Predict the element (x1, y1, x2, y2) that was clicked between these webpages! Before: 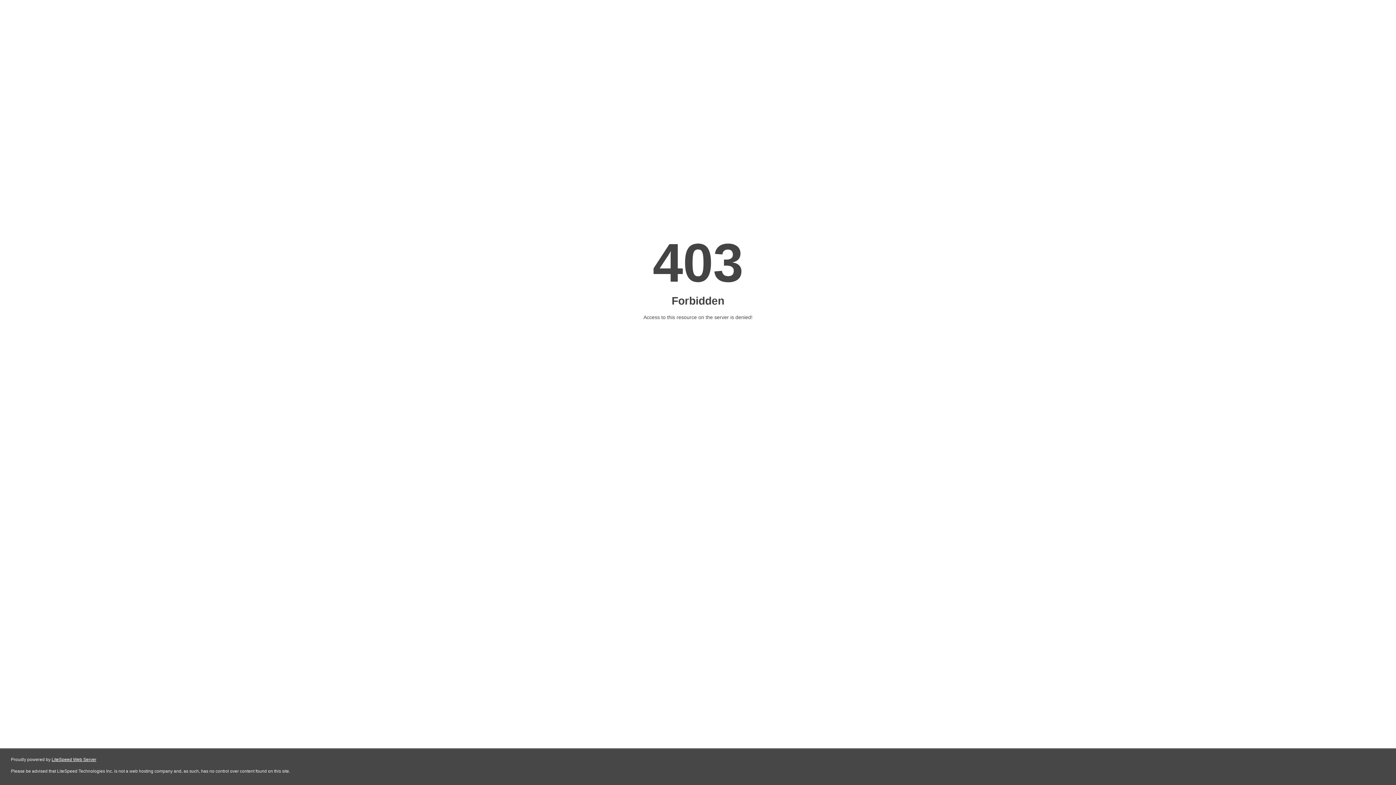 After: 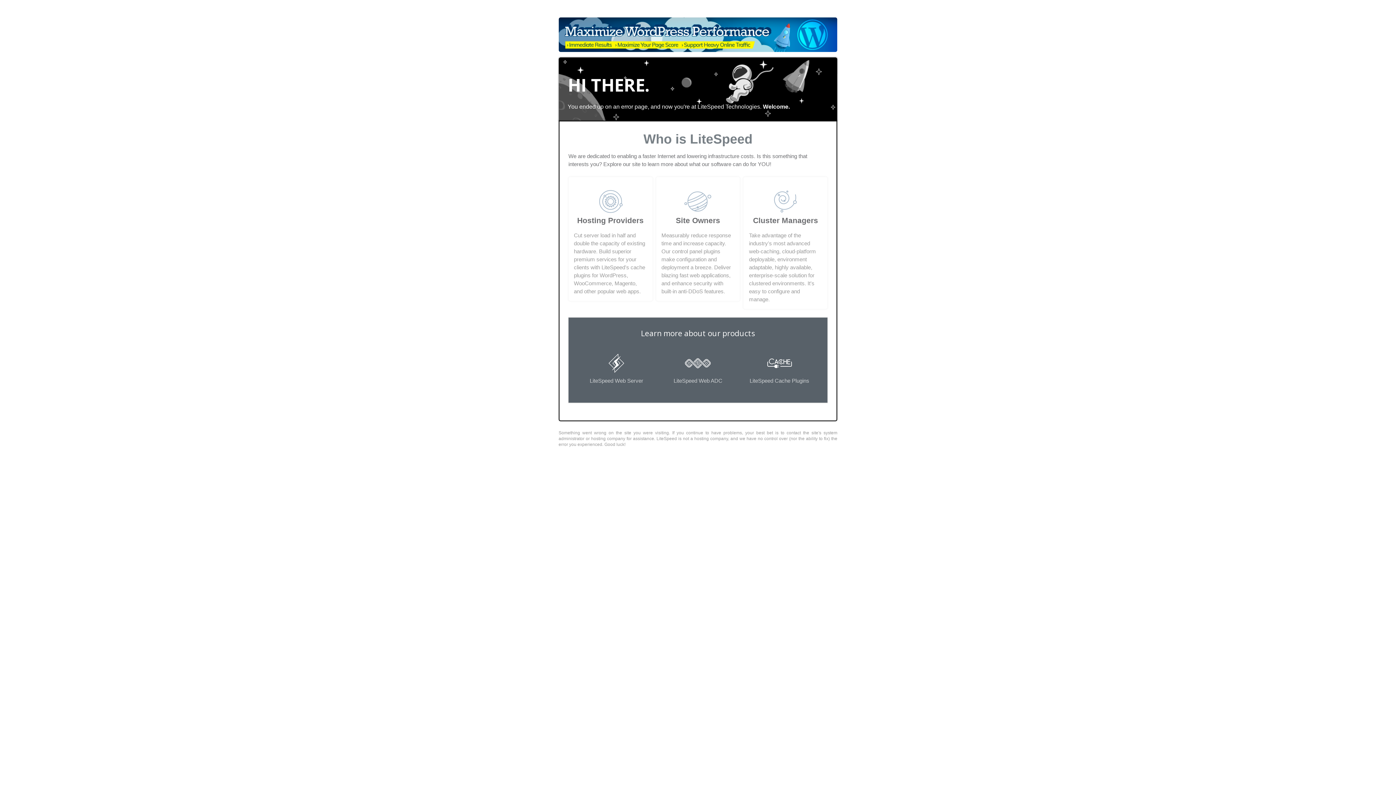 Action: label: LiteSpeed Web Server bbox: (51, 757, 96, 762)